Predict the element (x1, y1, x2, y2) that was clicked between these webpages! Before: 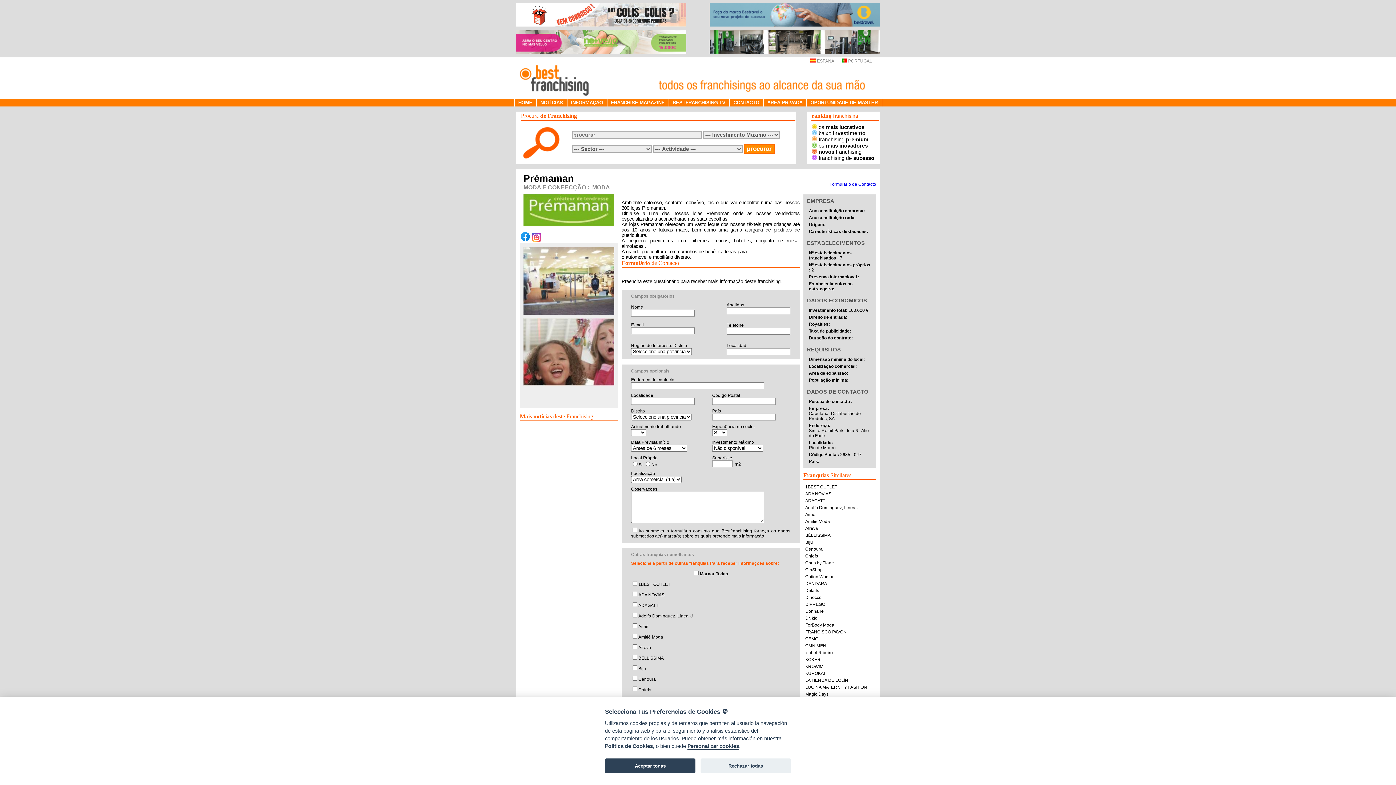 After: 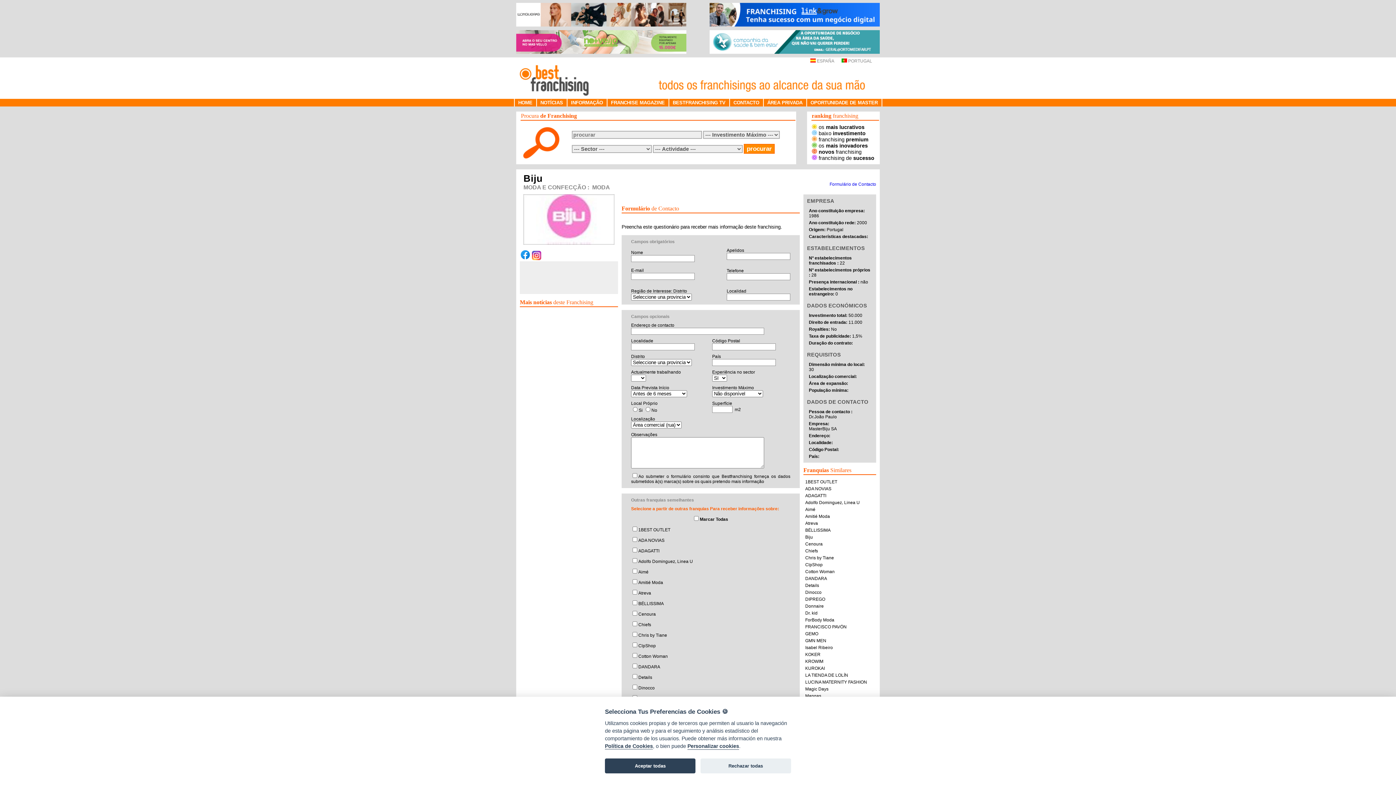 Action: label: Biju bbox: (805, 540, 813, 545)